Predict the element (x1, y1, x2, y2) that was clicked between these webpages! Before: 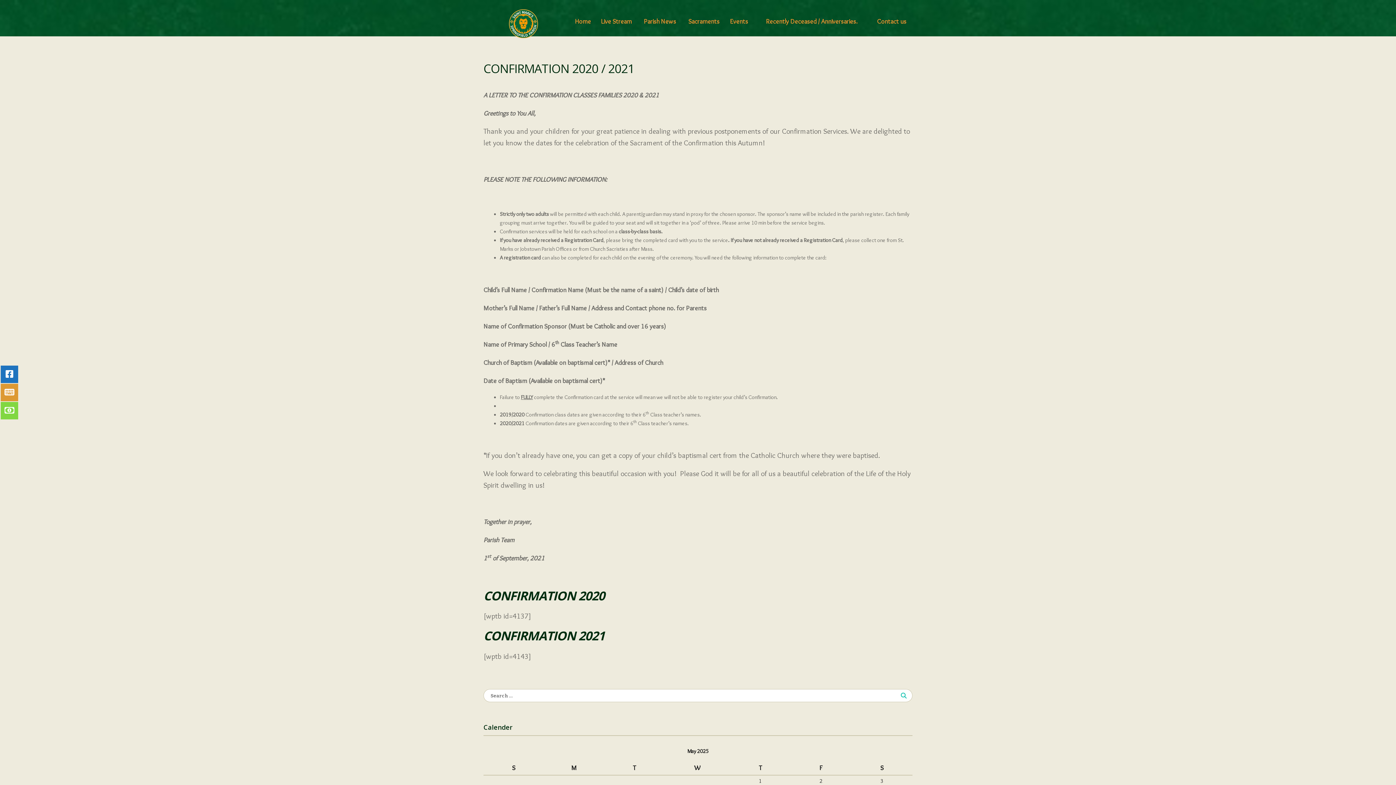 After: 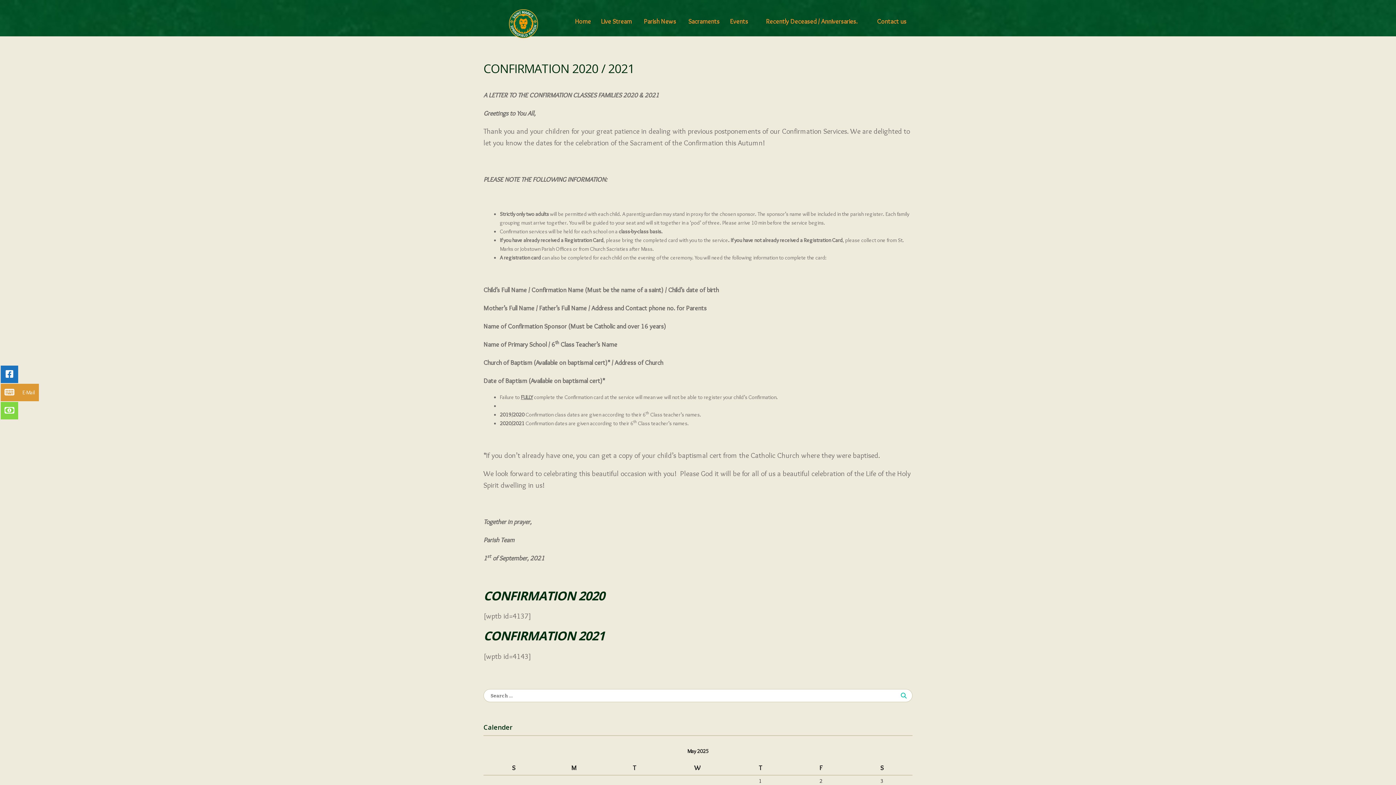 Action: bbox: (0, 384, 18, 401)